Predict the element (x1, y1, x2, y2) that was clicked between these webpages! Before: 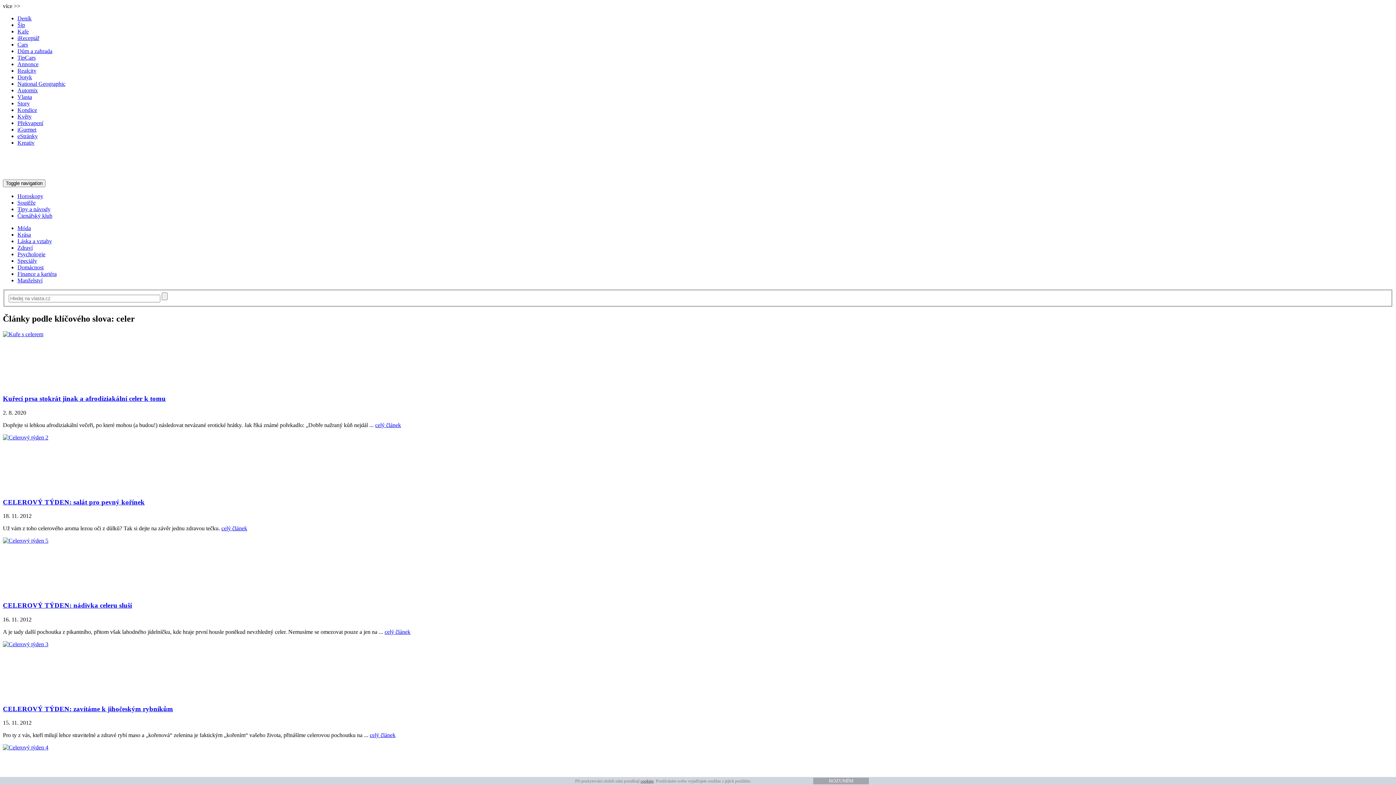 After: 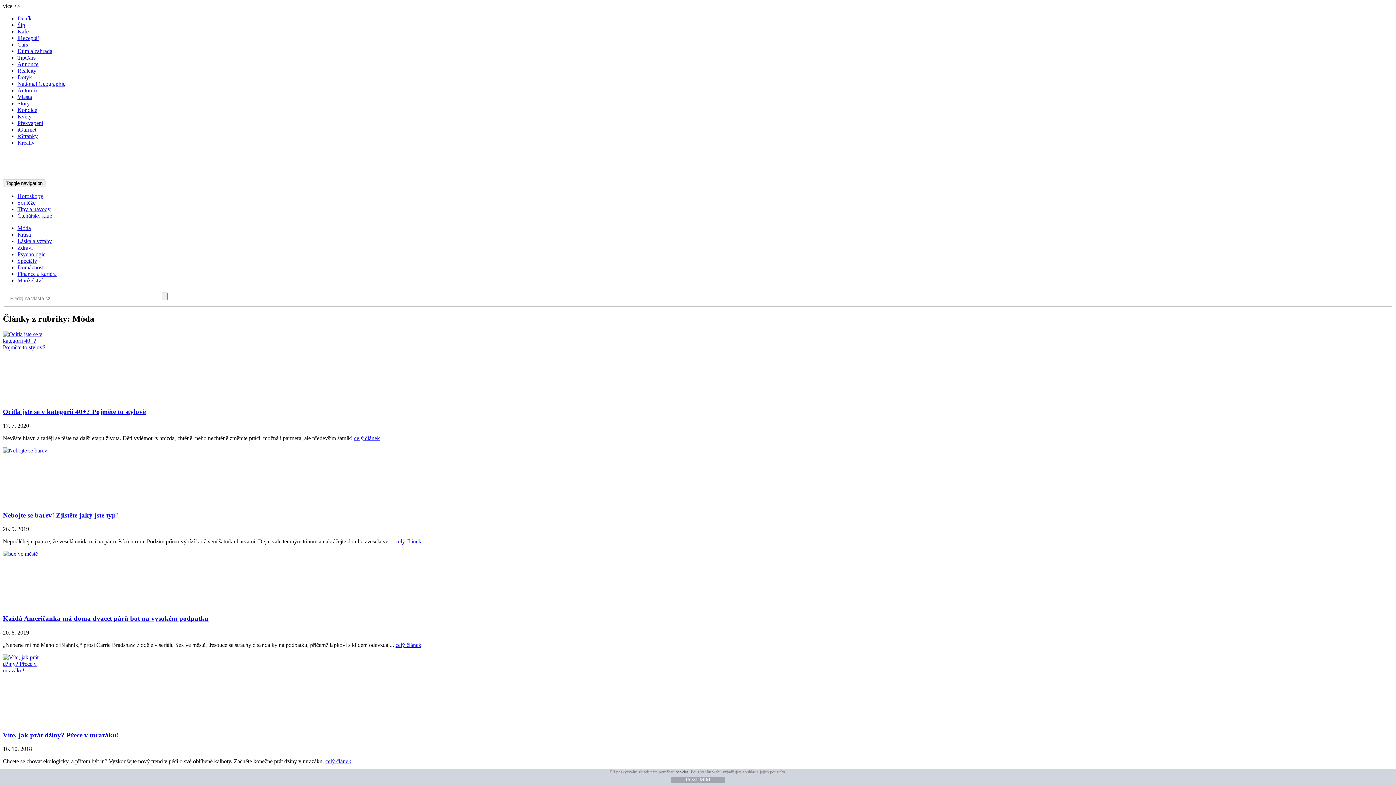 Action: bbox: (17, 225, 30, 231) label: Móda